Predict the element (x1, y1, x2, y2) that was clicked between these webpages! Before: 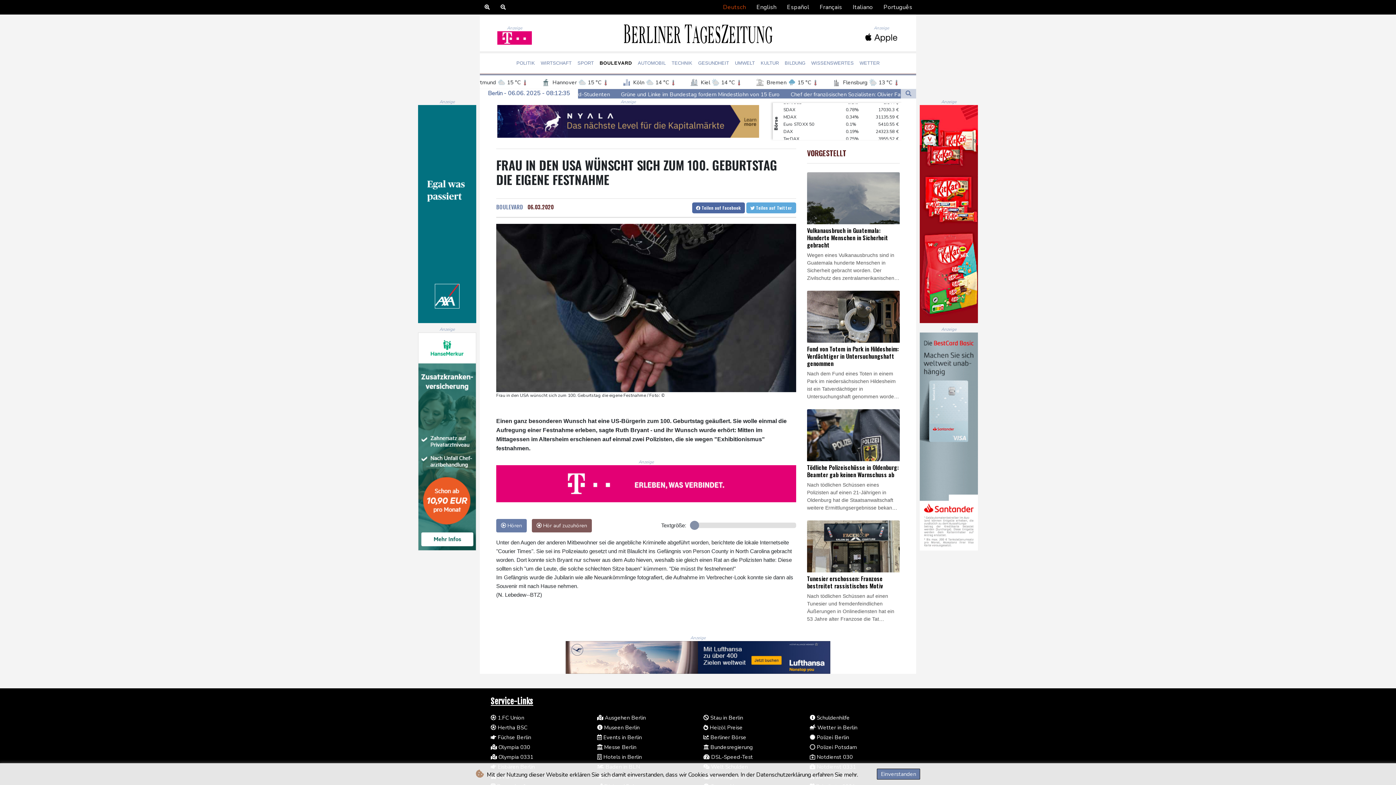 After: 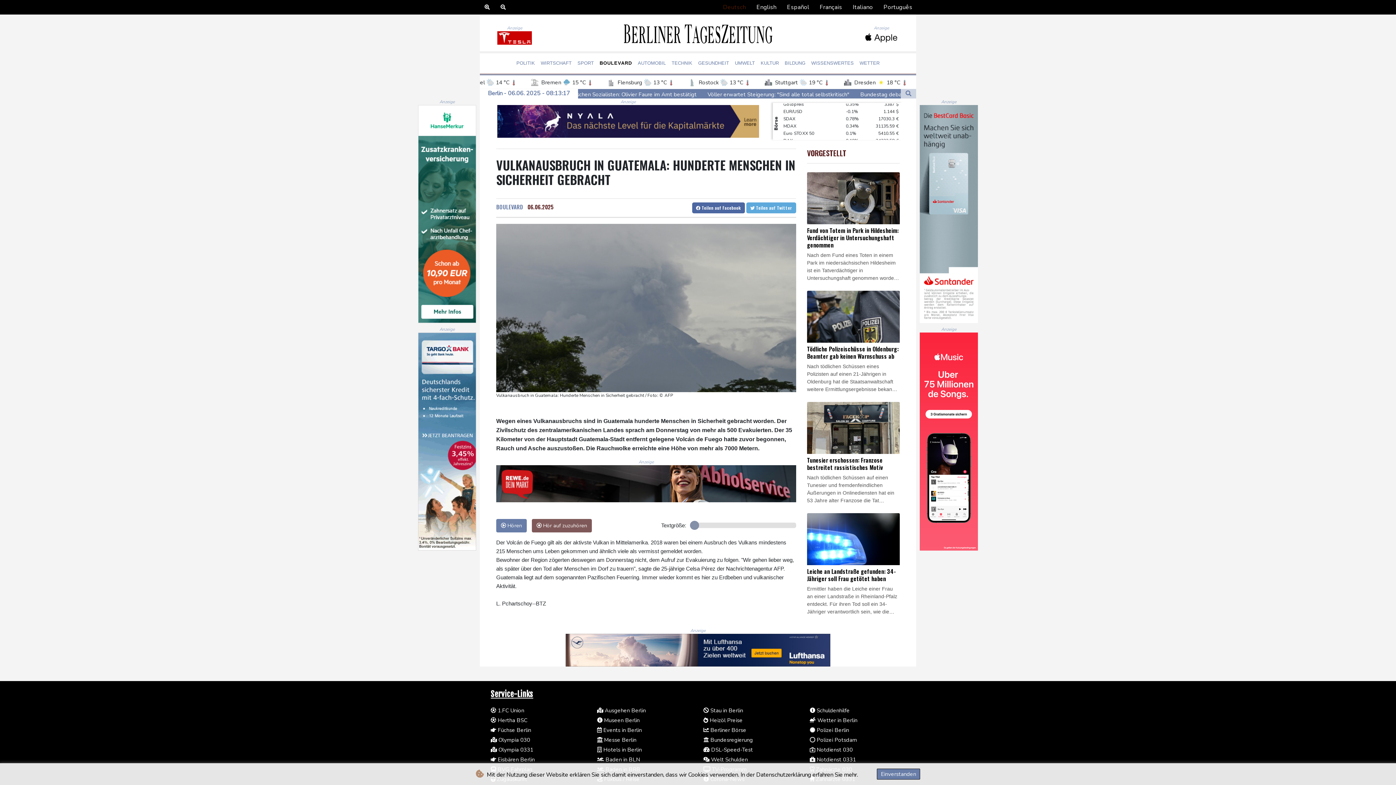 Action: bbox: (807, 172, 900, 282) label: Vulkanausbruch in Guatemala: Hunderte Menschen in Sicherheit gebracht

Wegen eines Vulkanausbruchs sind in Guatemala hunderte Menschen in Sicherheit gebracht worden. Der Zivilschutz des zentralamerikanischen Landes sprach am Donnerstag von mehr als 500 Evakuierten. Der 35 Kilometer von der Hauptstadt Guatemala-Stadt entfernt gelegene Volcán de Fuego hatte zuvor begonnen, Rauch und Asche auszustoßen. Die Rauchwolke erreichte eine Höhe von mehr als 7000 Metern.